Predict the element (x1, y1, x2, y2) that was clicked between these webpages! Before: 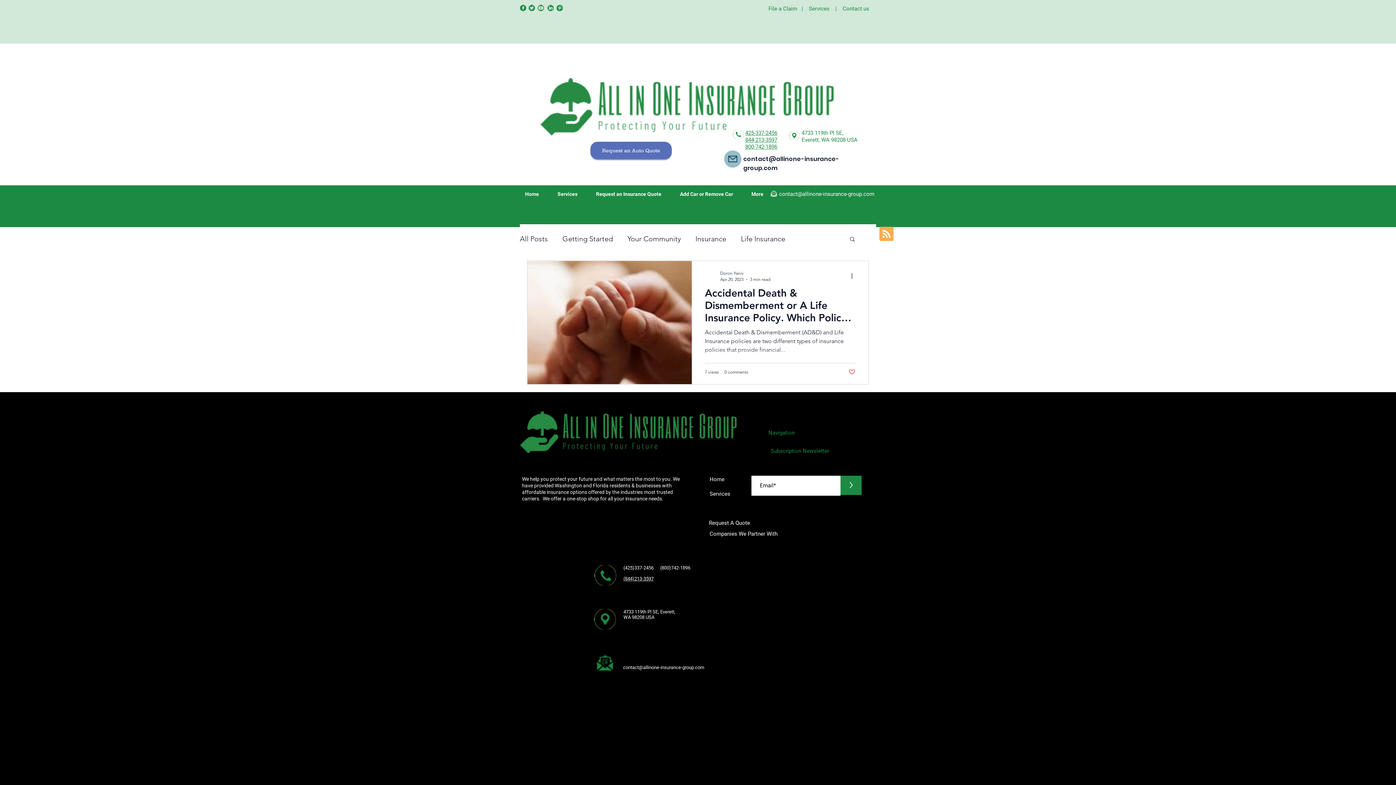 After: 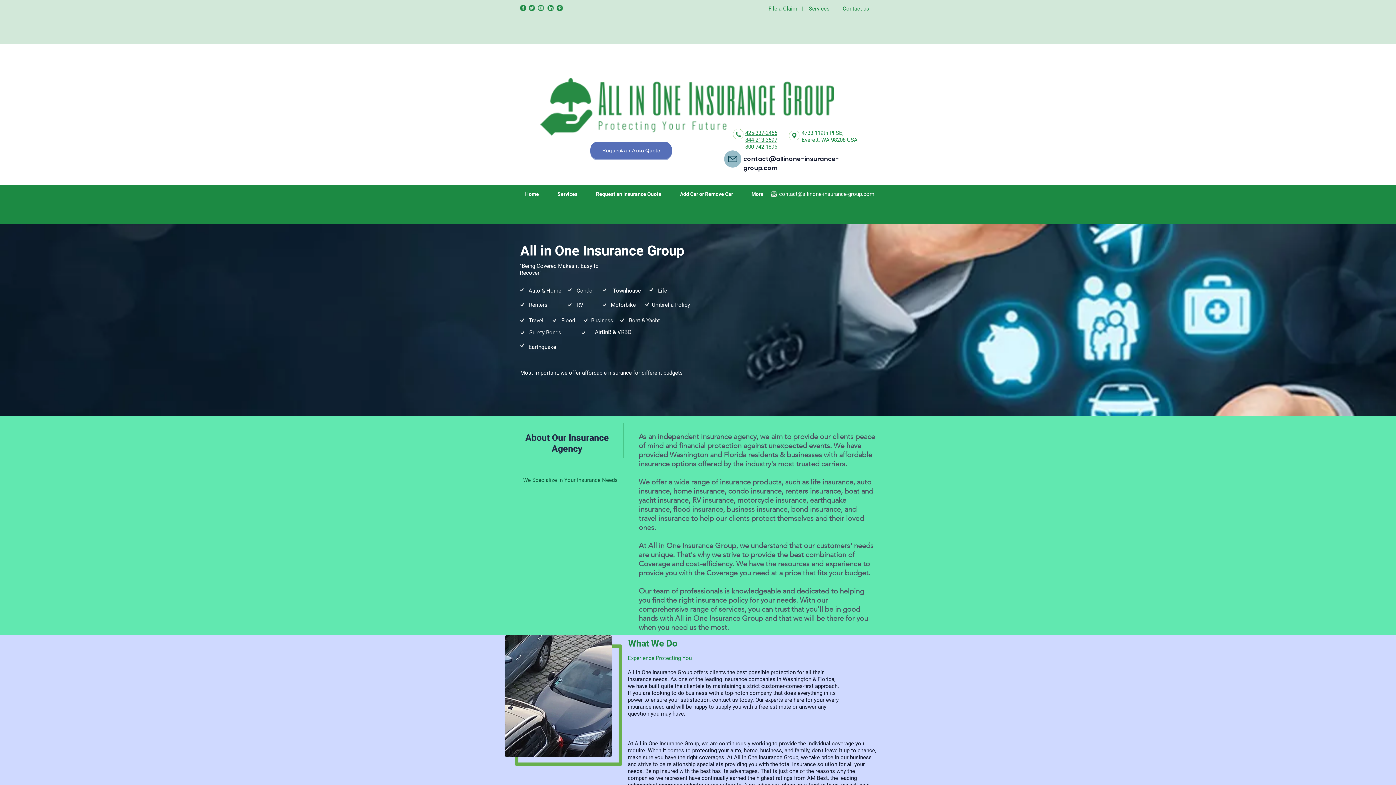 Action: bbox: (520, 411, 736, 453)